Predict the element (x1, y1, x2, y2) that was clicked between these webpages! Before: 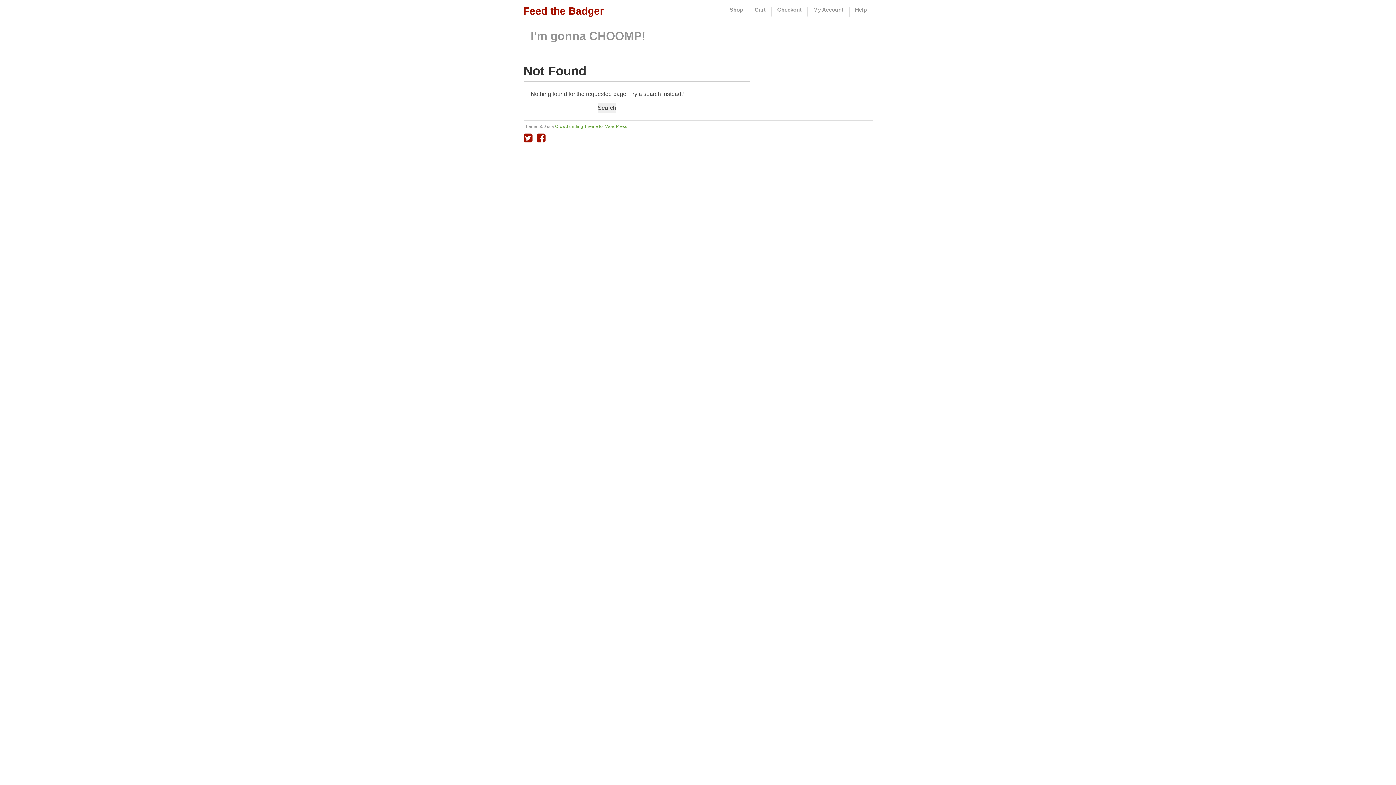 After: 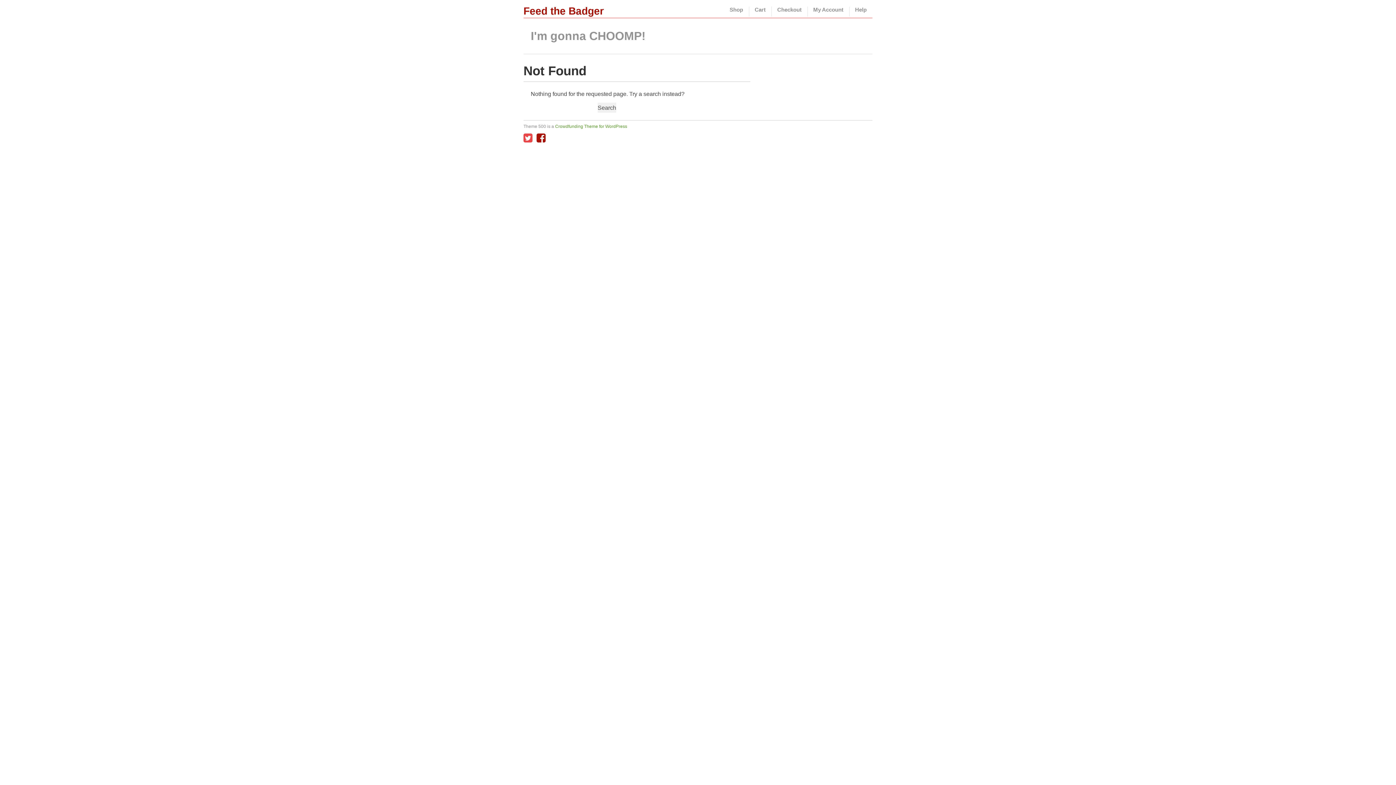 Action: bbox: (523, 132, 536, 145)